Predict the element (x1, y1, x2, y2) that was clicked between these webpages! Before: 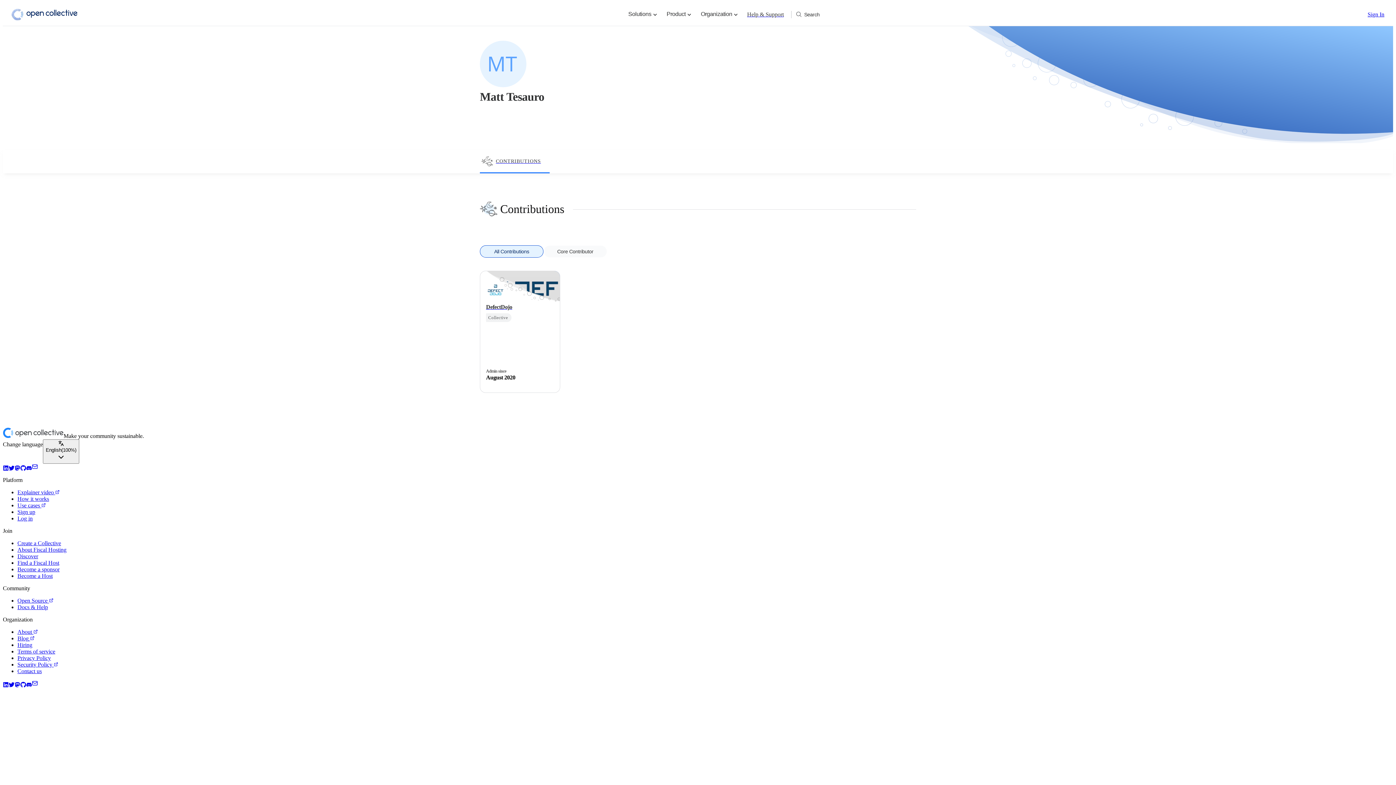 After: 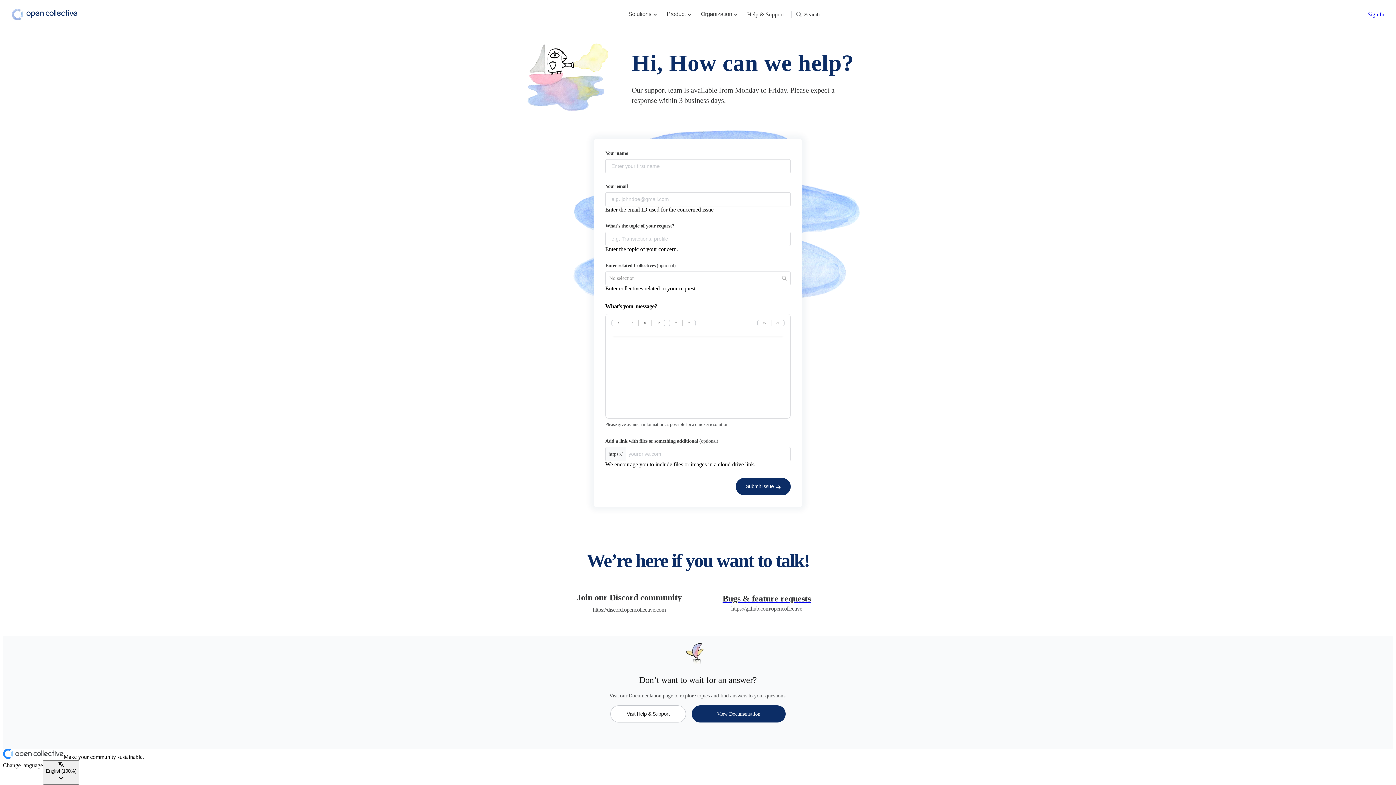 Action: bbox: (32, 681, 37, 687) label: Contact Open Collective